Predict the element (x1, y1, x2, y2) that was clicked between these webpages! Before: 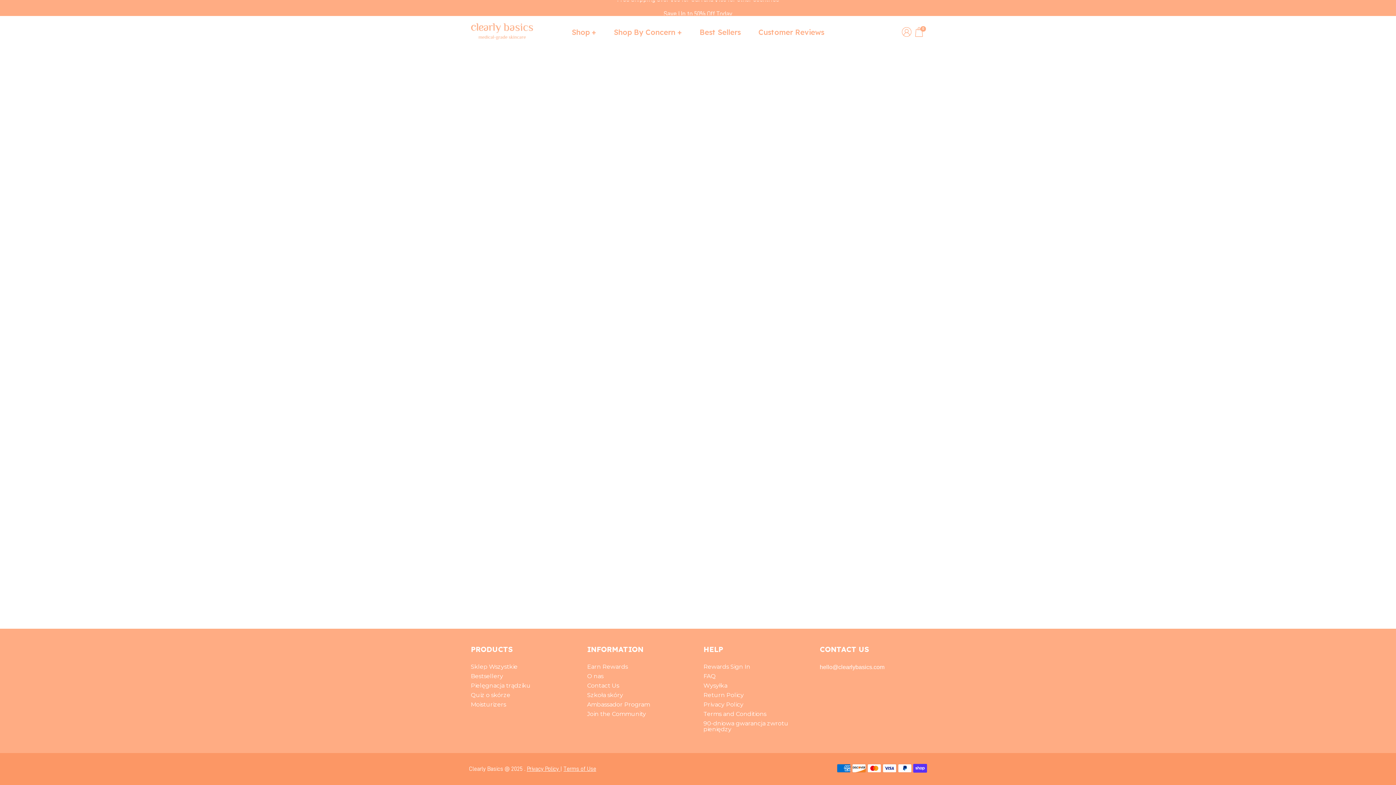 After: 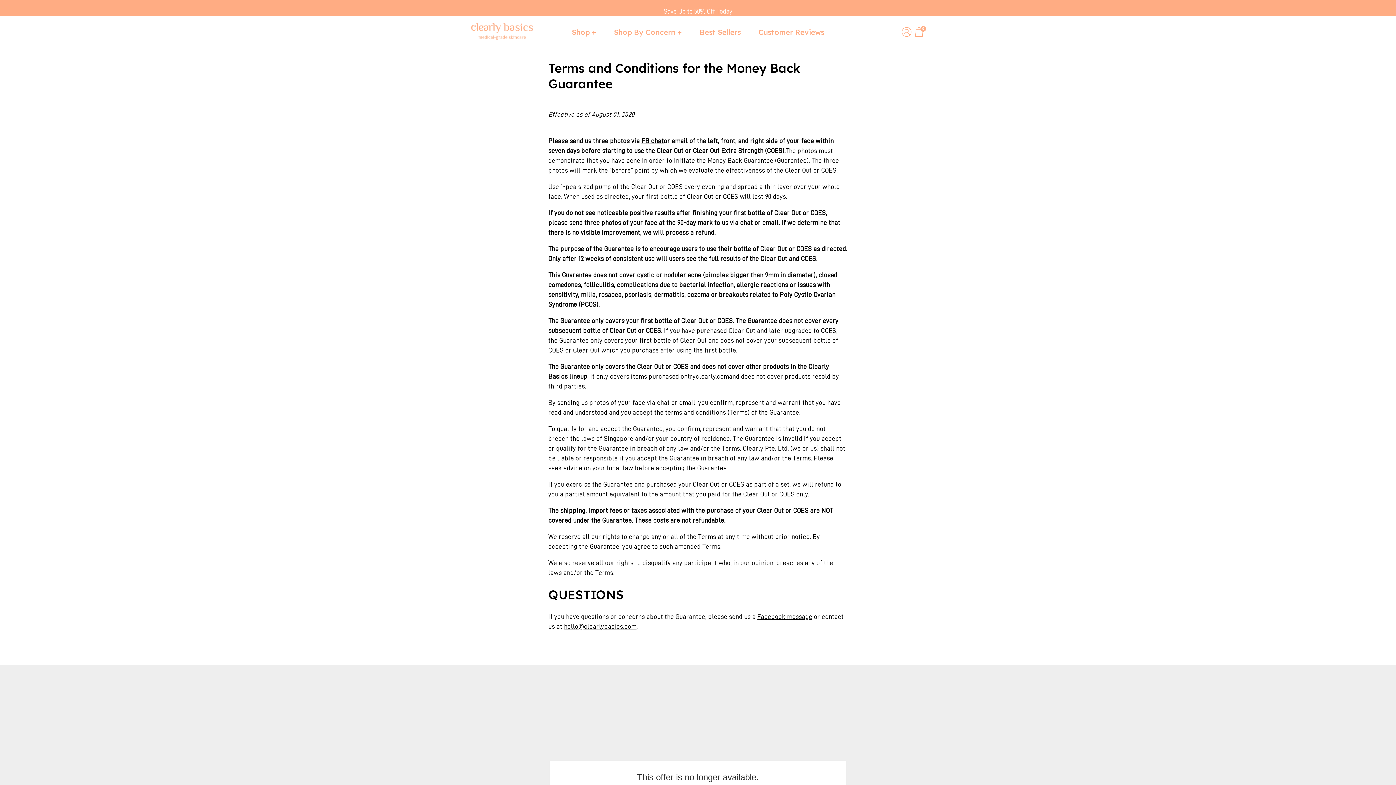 Action: bbox: (703, 720, 788, 733) label: 90-dniowa gwarancja zwrotu pieniędzy